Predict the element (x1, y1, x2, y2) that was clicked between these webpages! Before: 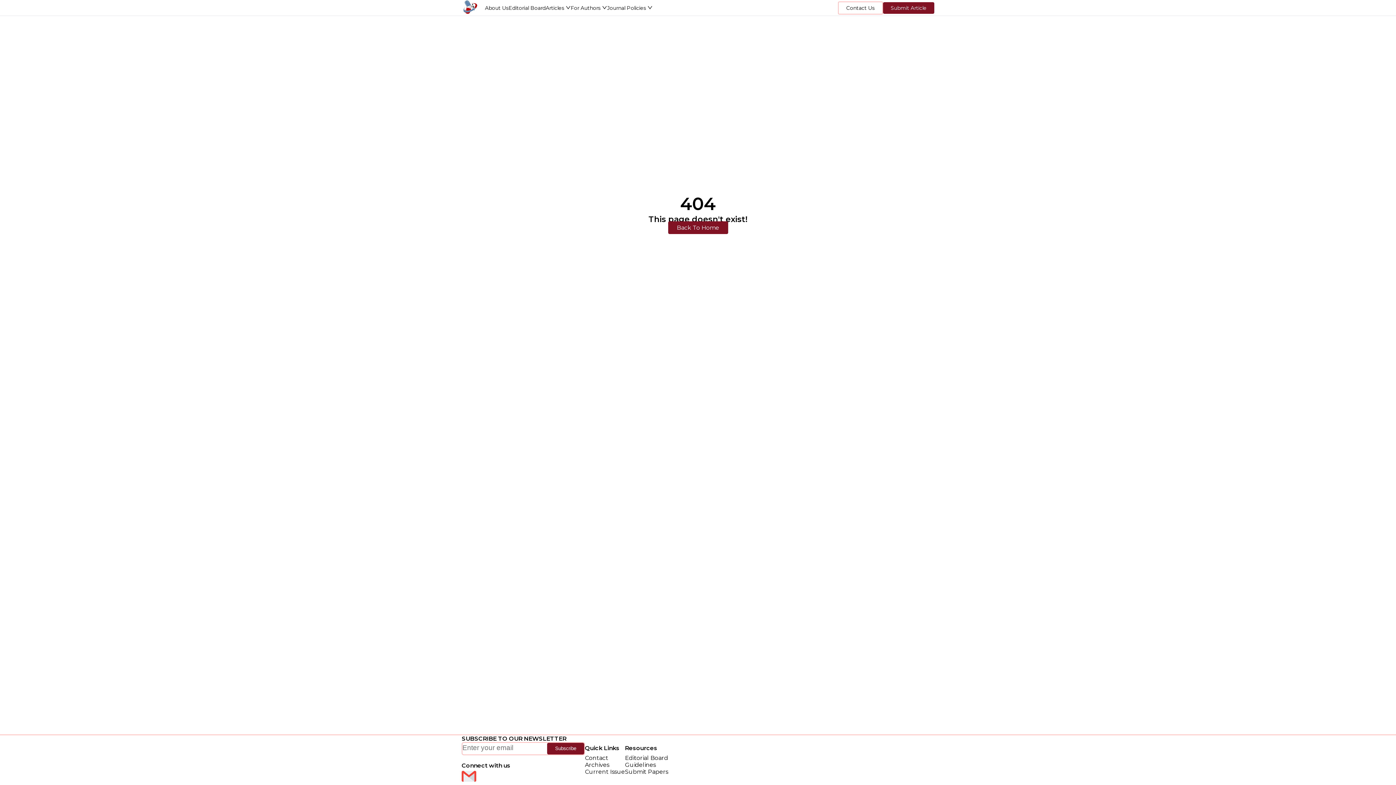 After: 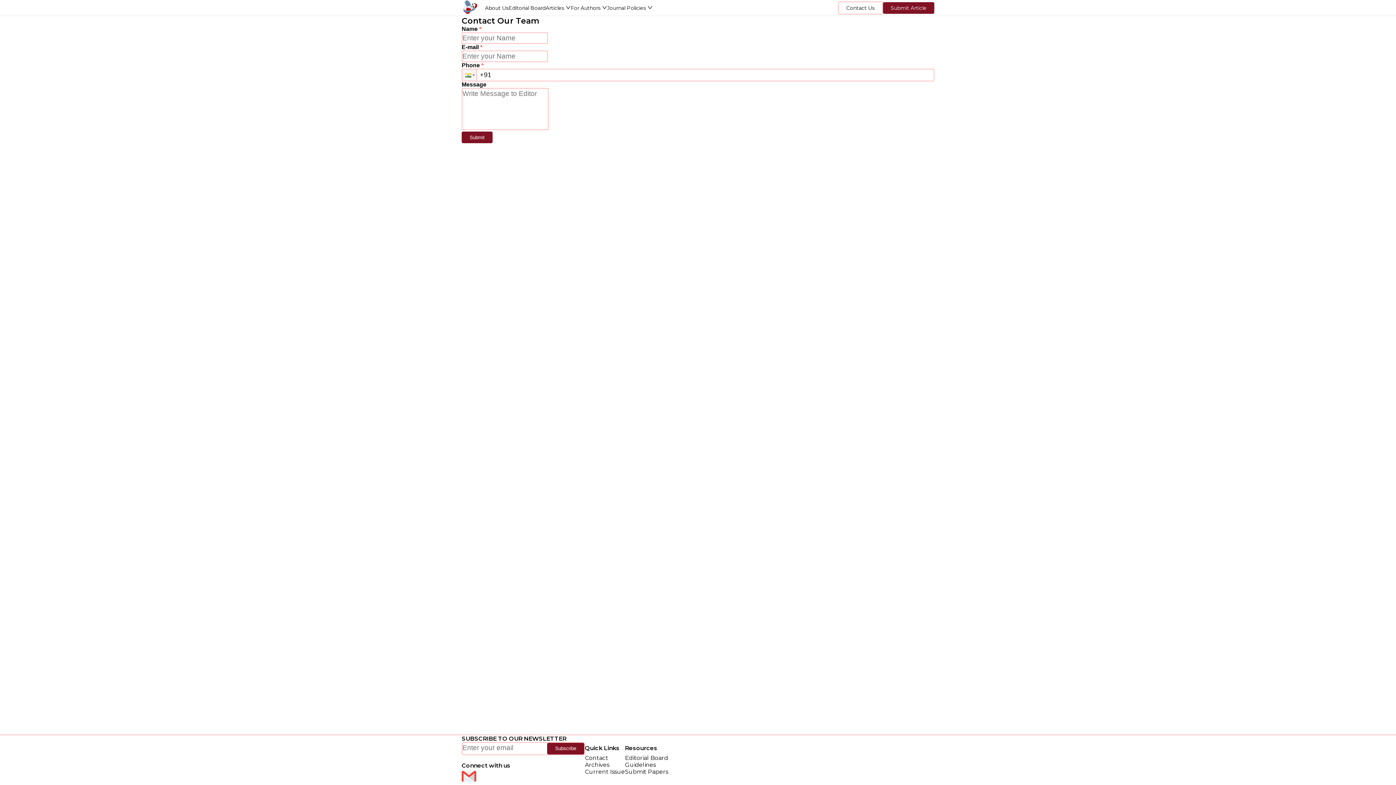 Action: label: Contact Us bbox: (838, 1, 883, 14)